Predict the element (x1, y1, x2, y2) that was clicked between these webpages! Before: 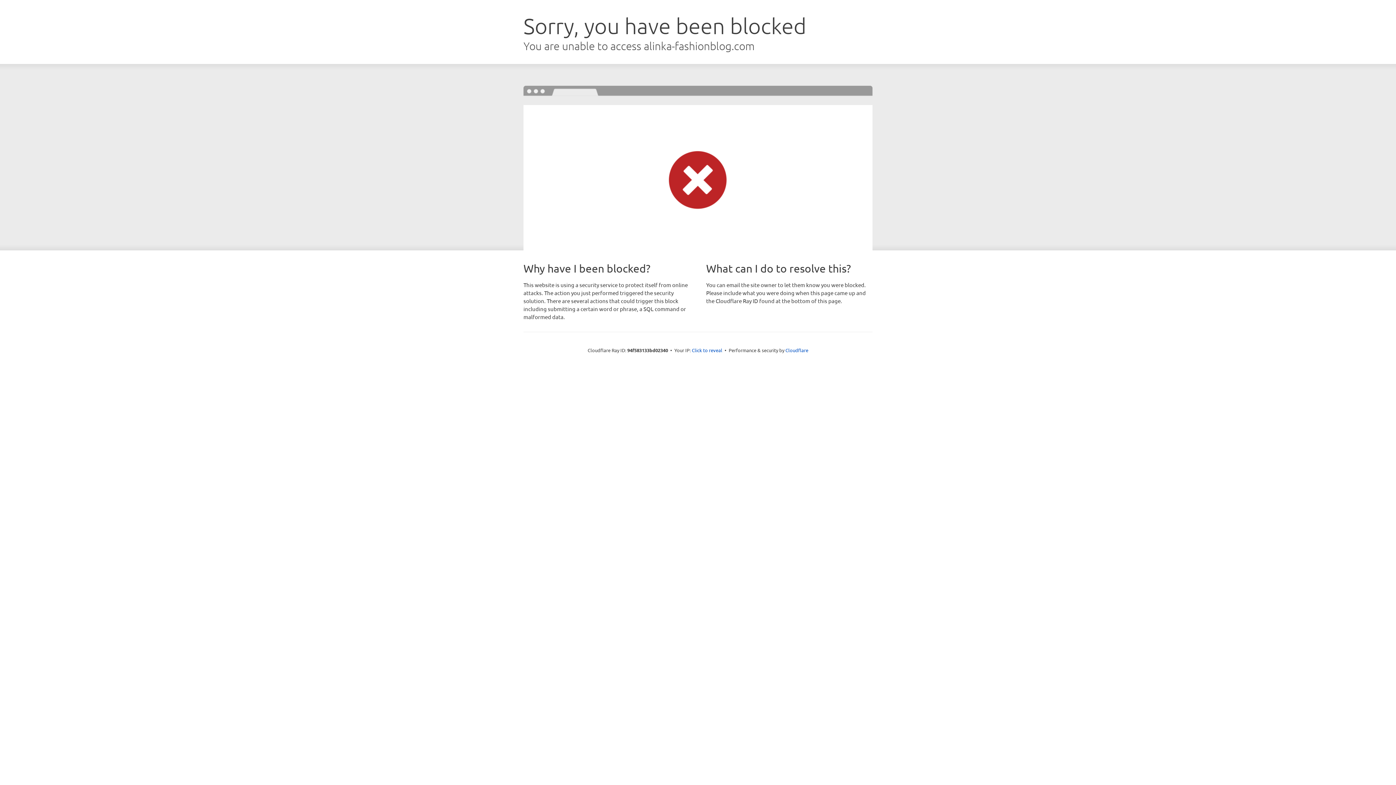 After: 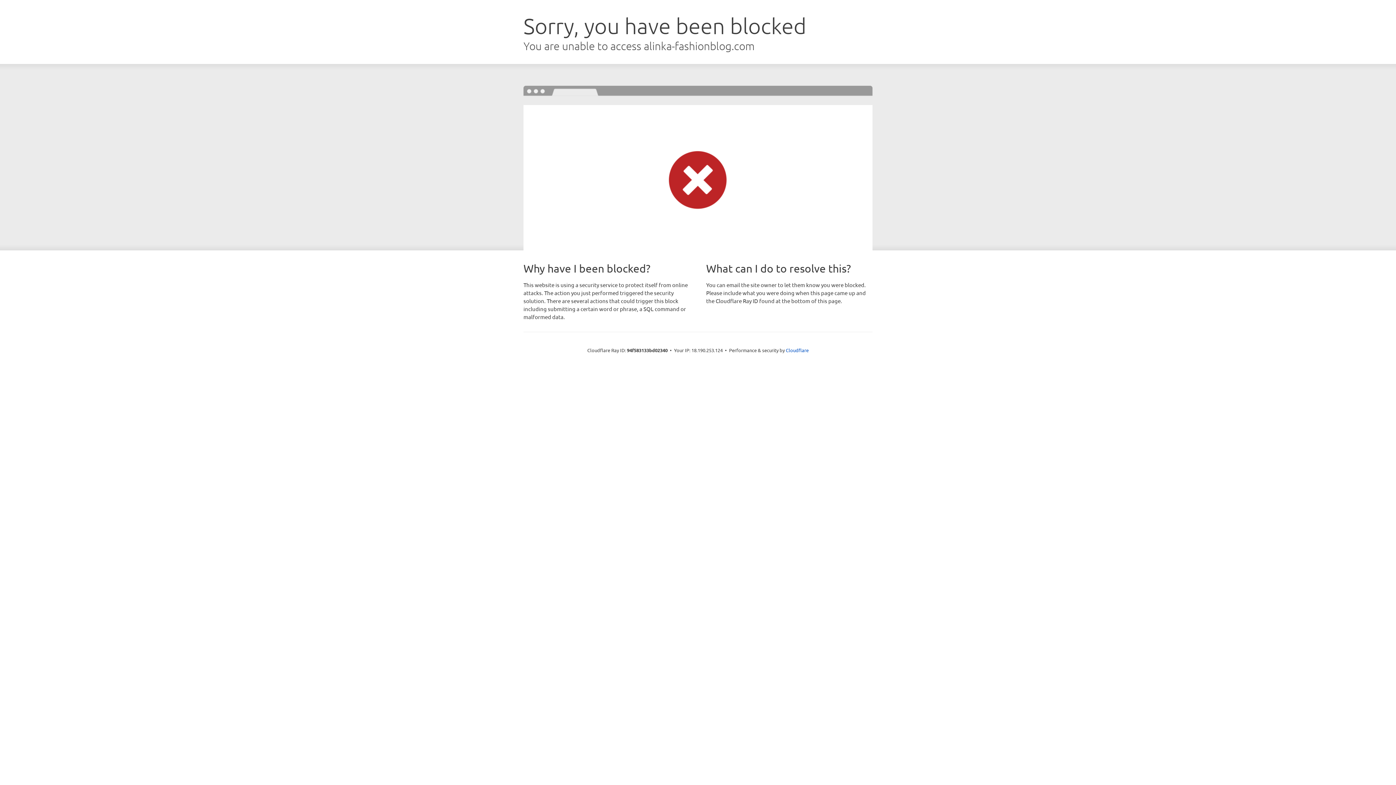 Action: bbox: (692, 346, 722, 353) label: Click to reveal